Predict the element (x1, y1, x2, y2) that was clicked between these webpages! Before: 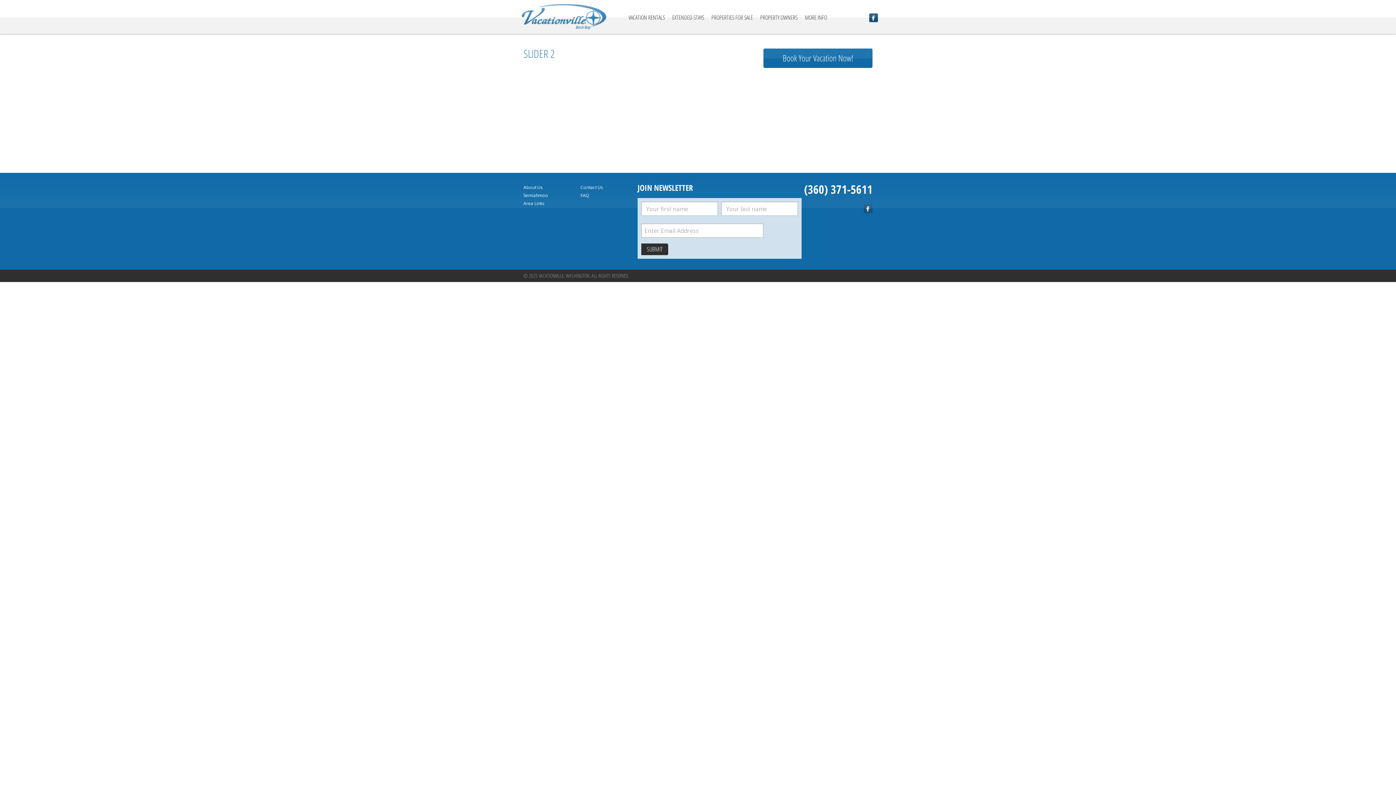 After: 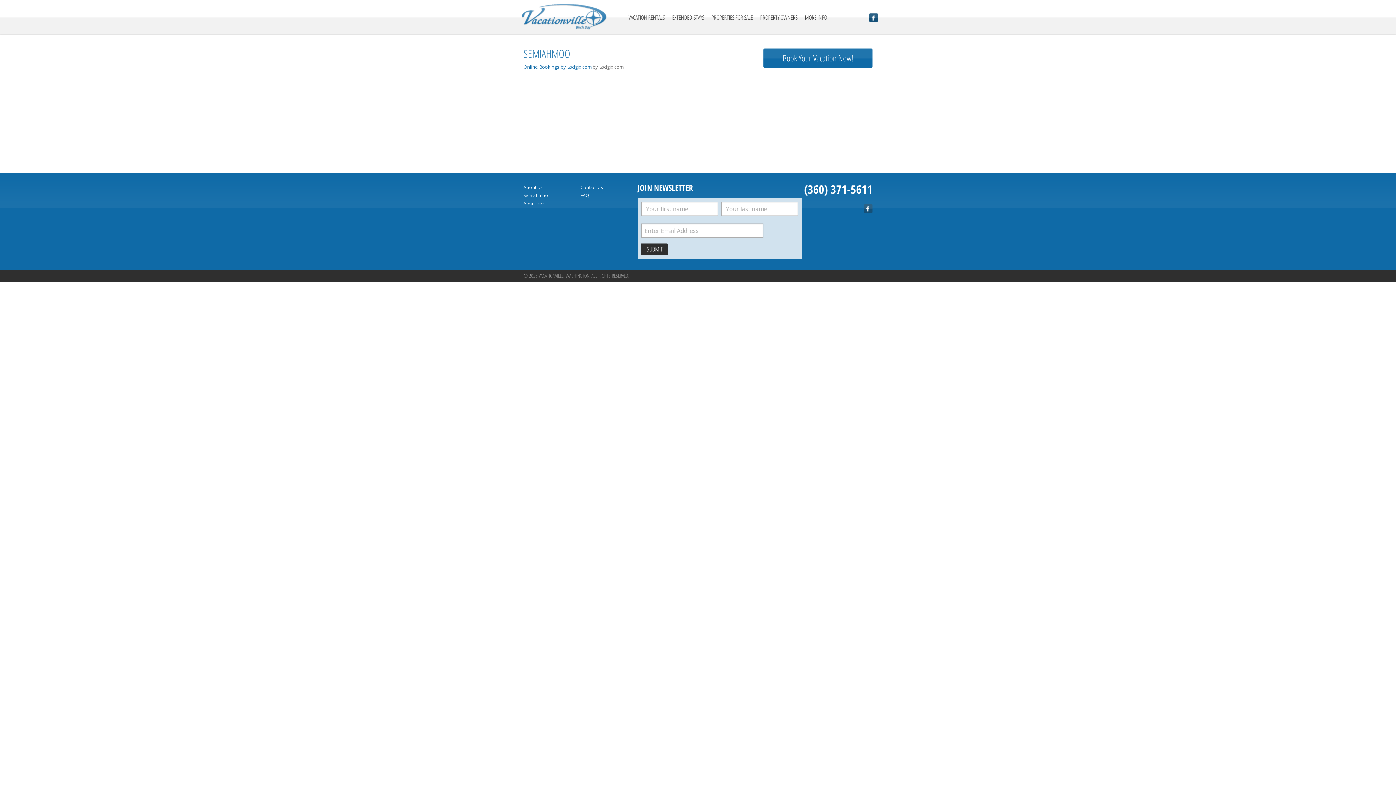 Action: label: Semiahmoo bbox: (523, 191, 580, 199)